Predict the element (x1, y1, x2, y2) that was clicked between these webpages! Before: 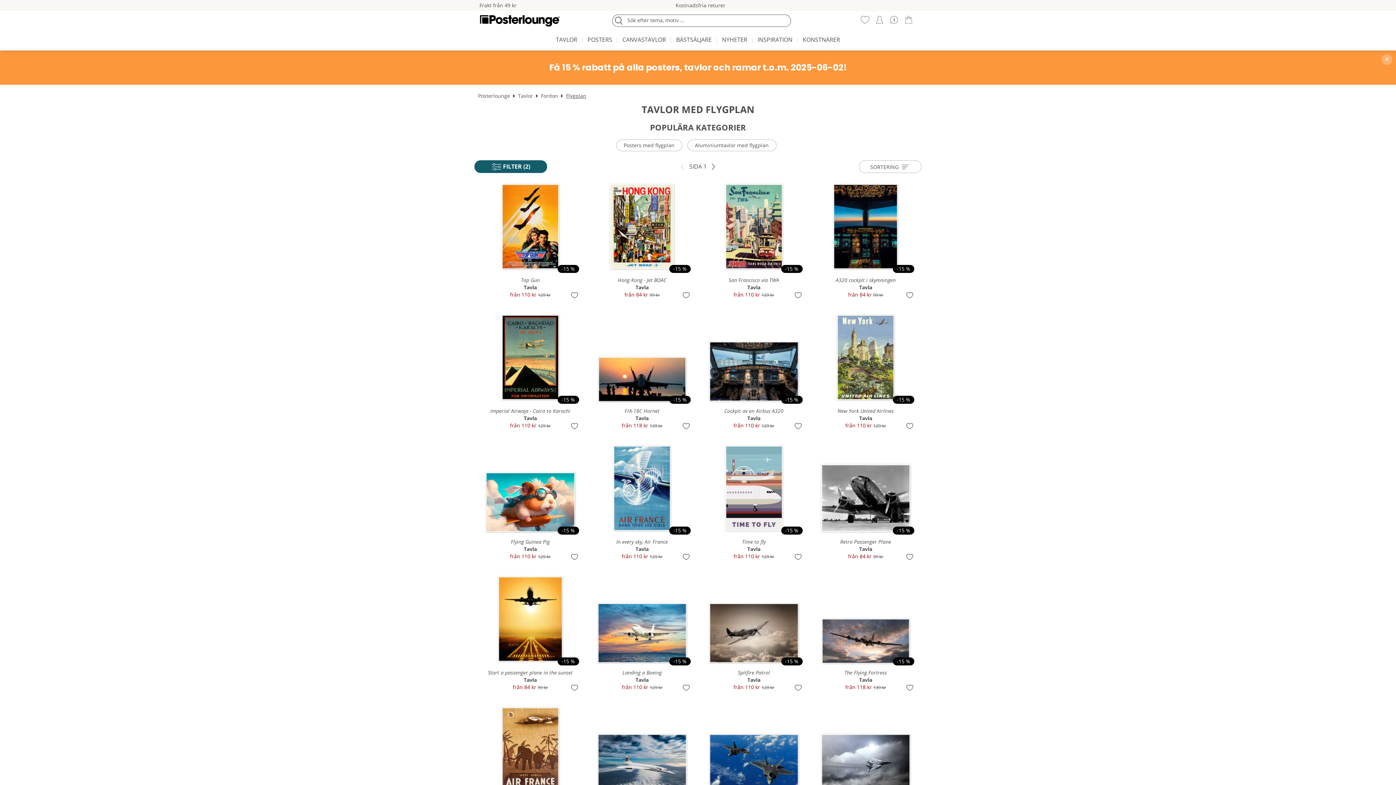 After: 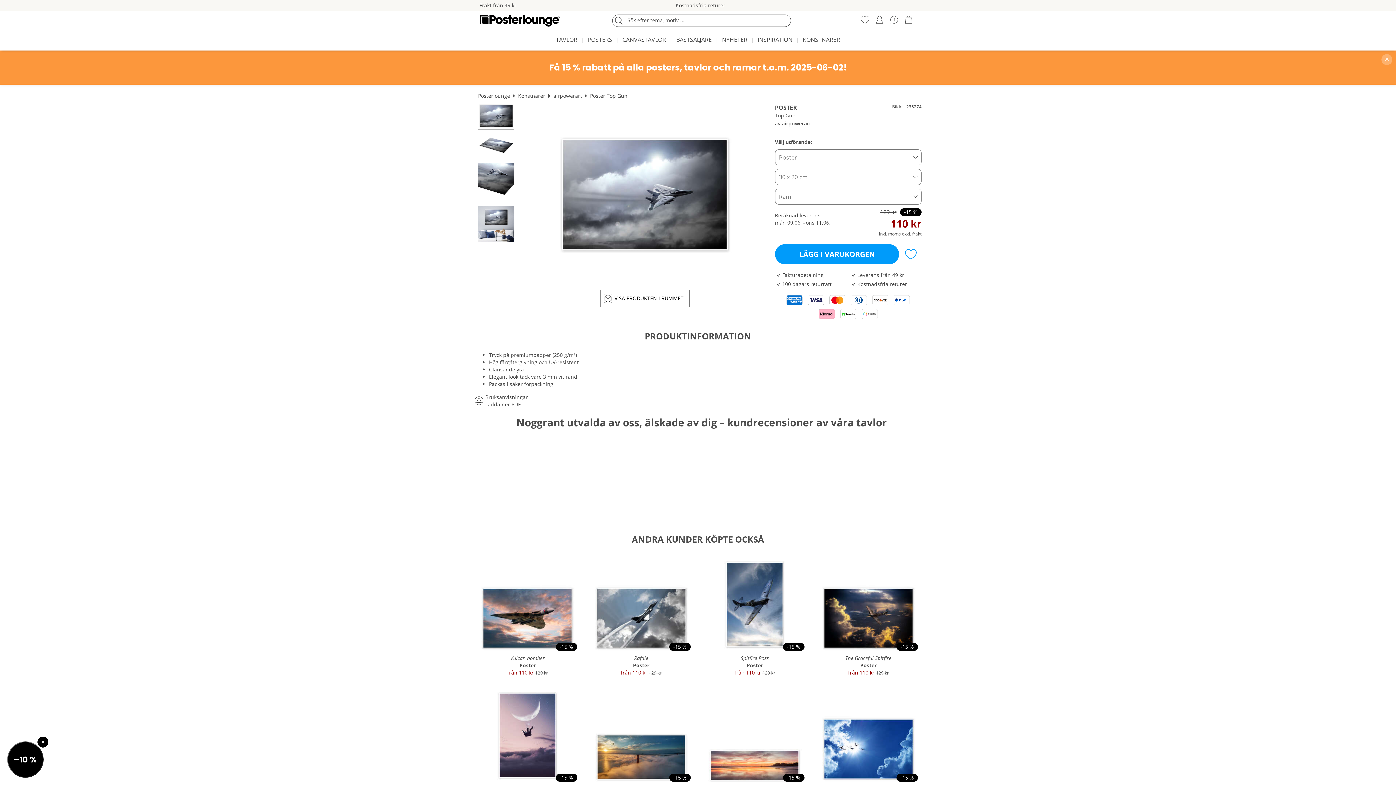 Action: label: -15 %
Top Gun
Tavla
från 110 kr 129 kr bbox: (813, 700, 918, 824)